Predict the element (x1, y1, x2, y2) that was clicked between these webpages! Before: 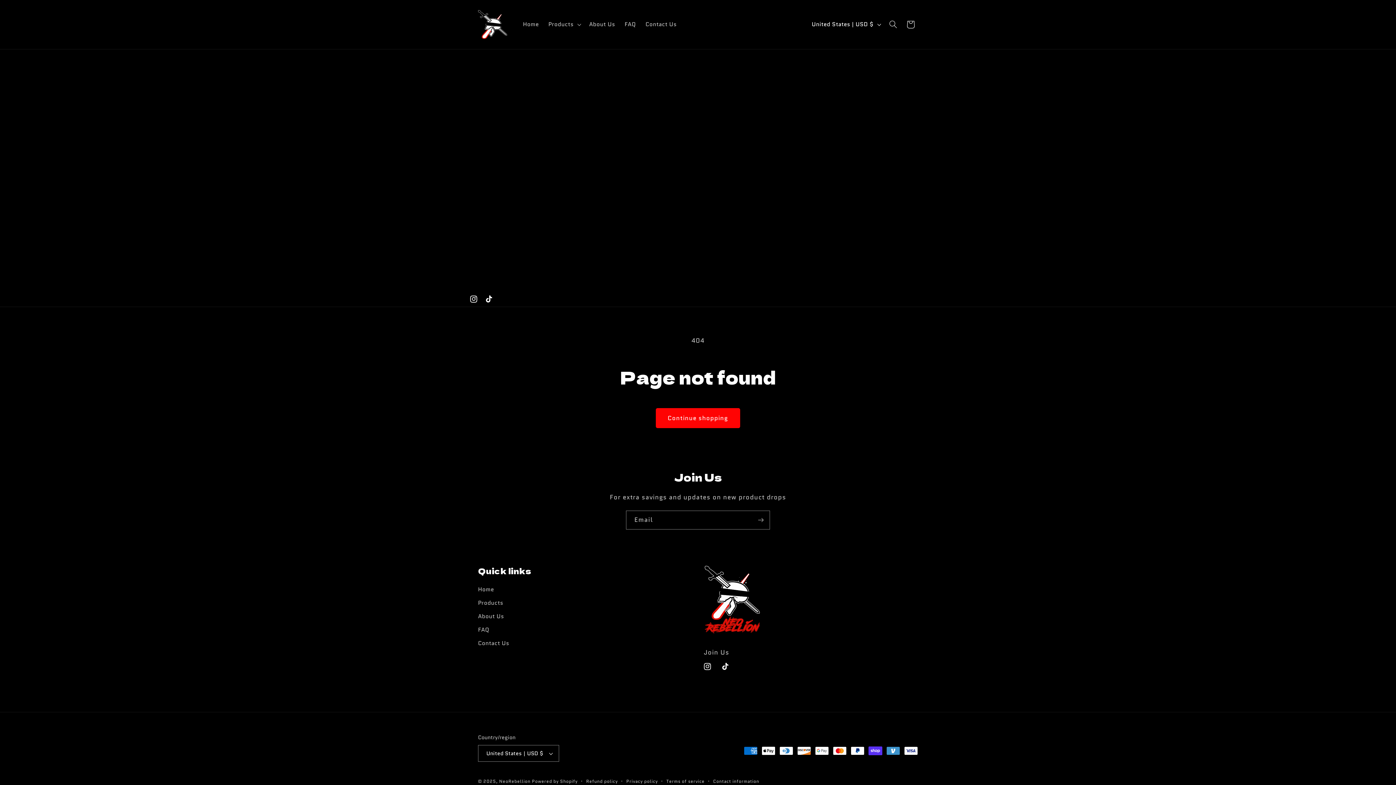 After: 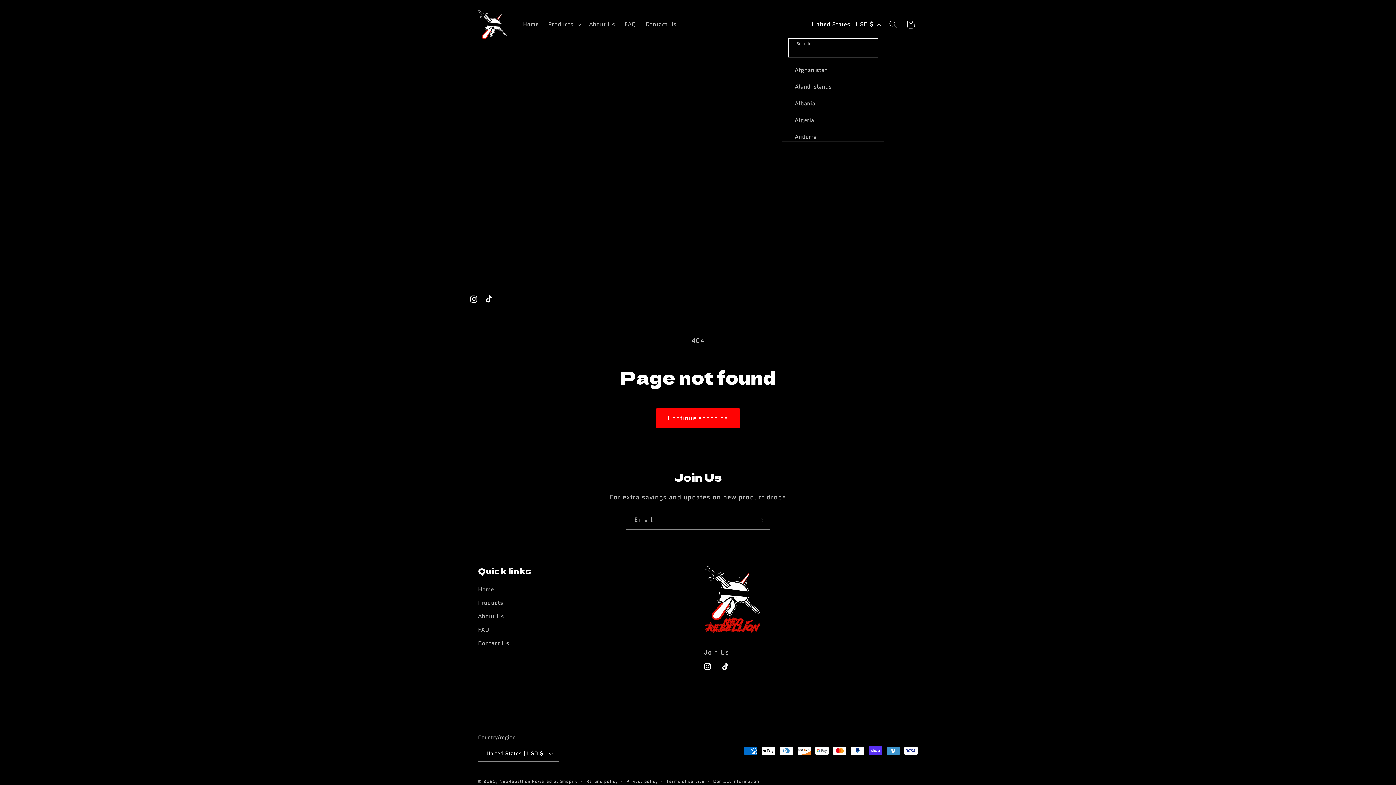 Action: bbox: (807, 16, 884, 32) label: United States | USD $